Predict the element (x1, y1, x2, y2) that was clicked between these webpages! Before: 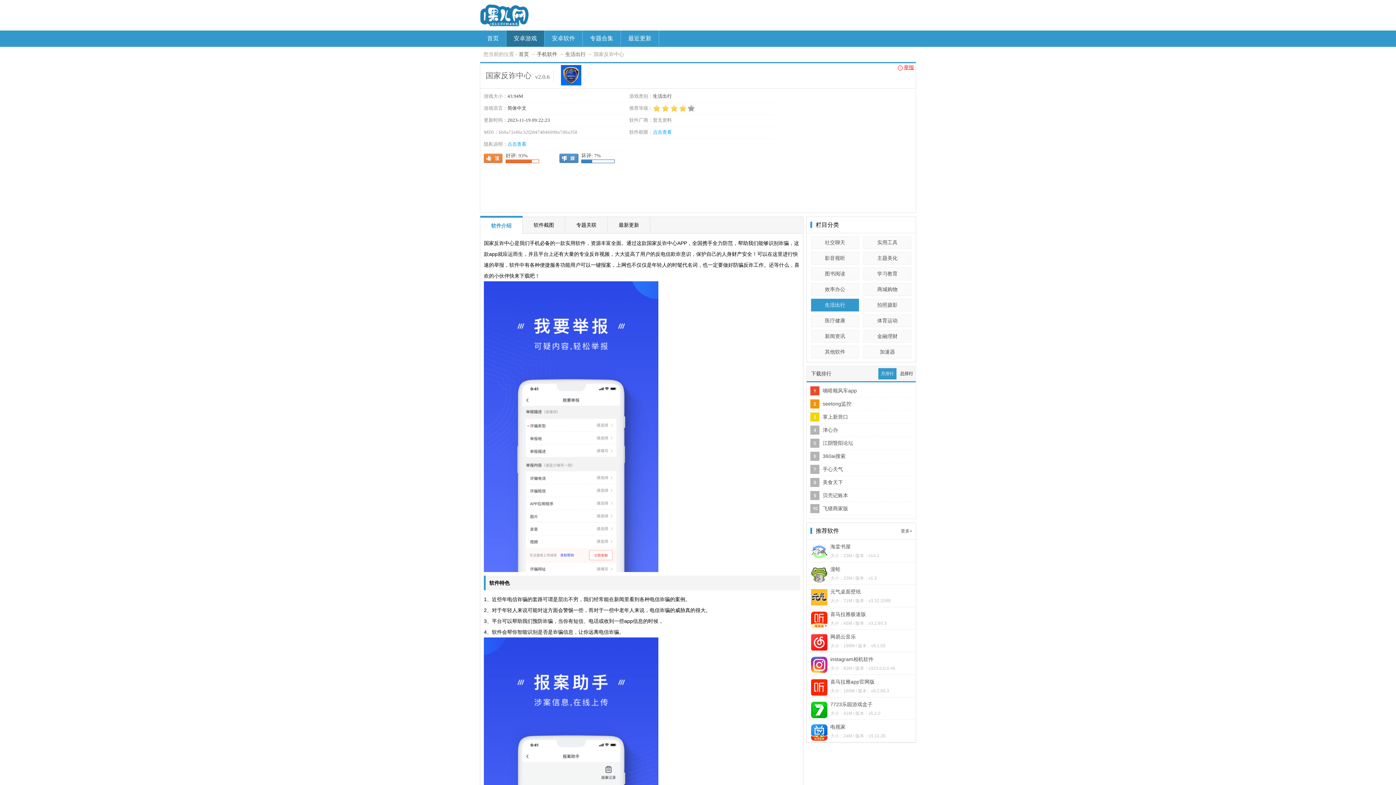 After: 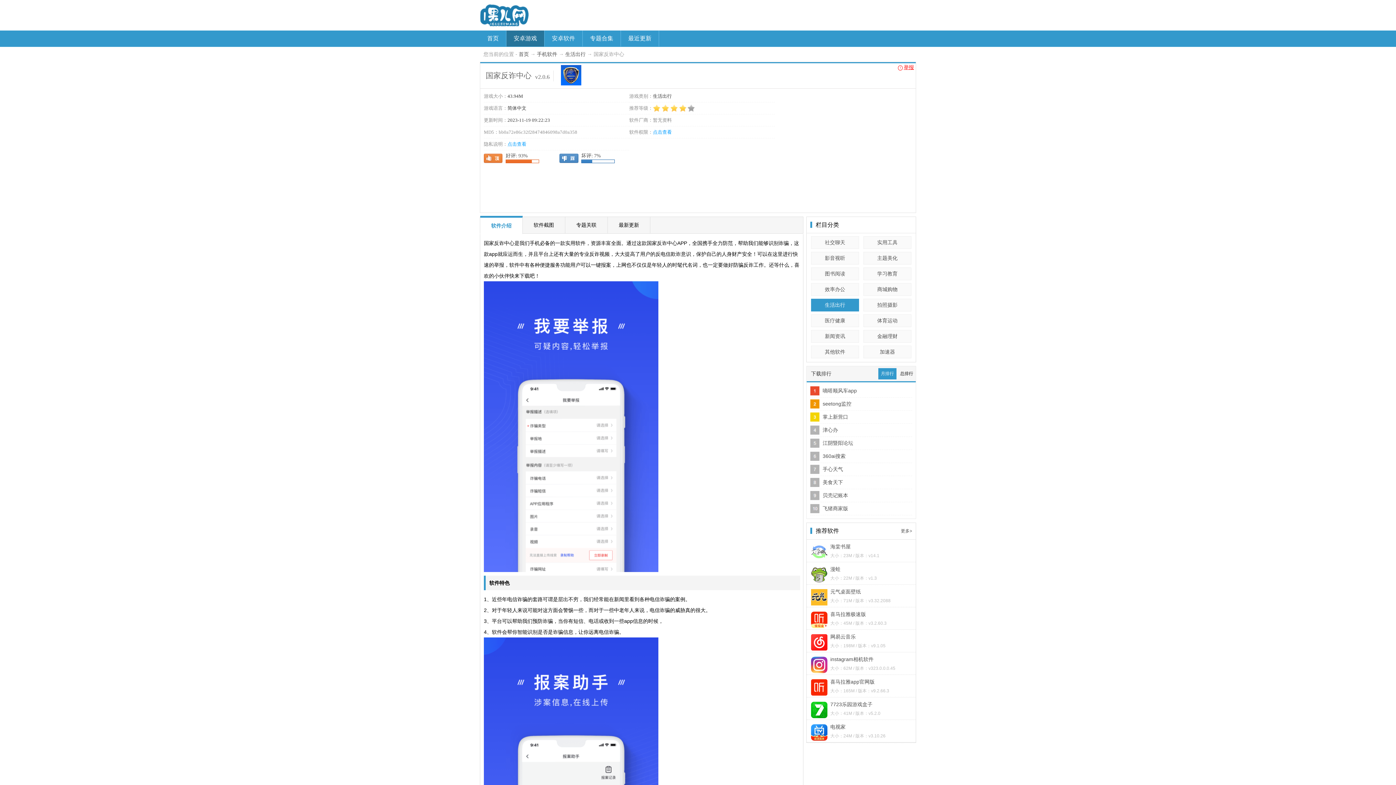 Action: bbox: (810, 566, 828, 572)